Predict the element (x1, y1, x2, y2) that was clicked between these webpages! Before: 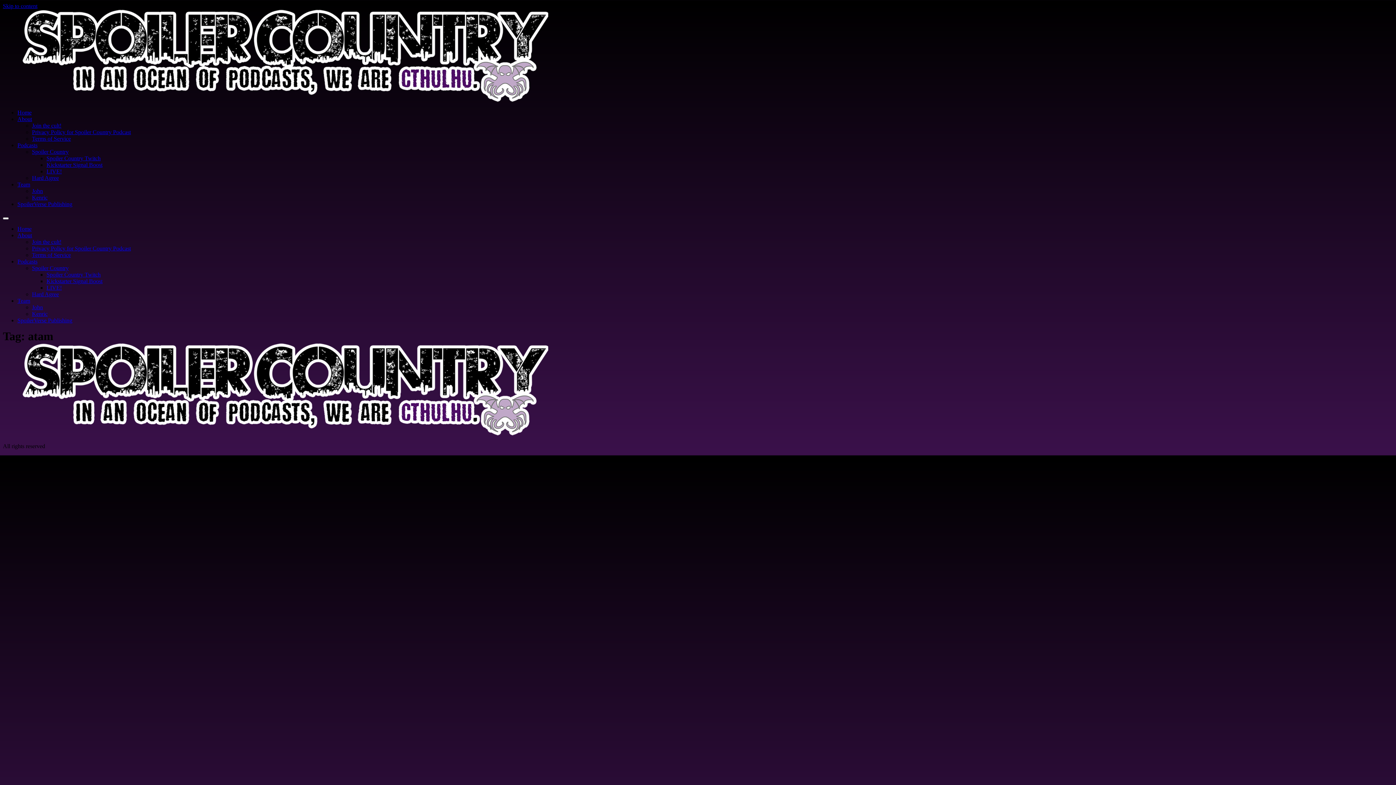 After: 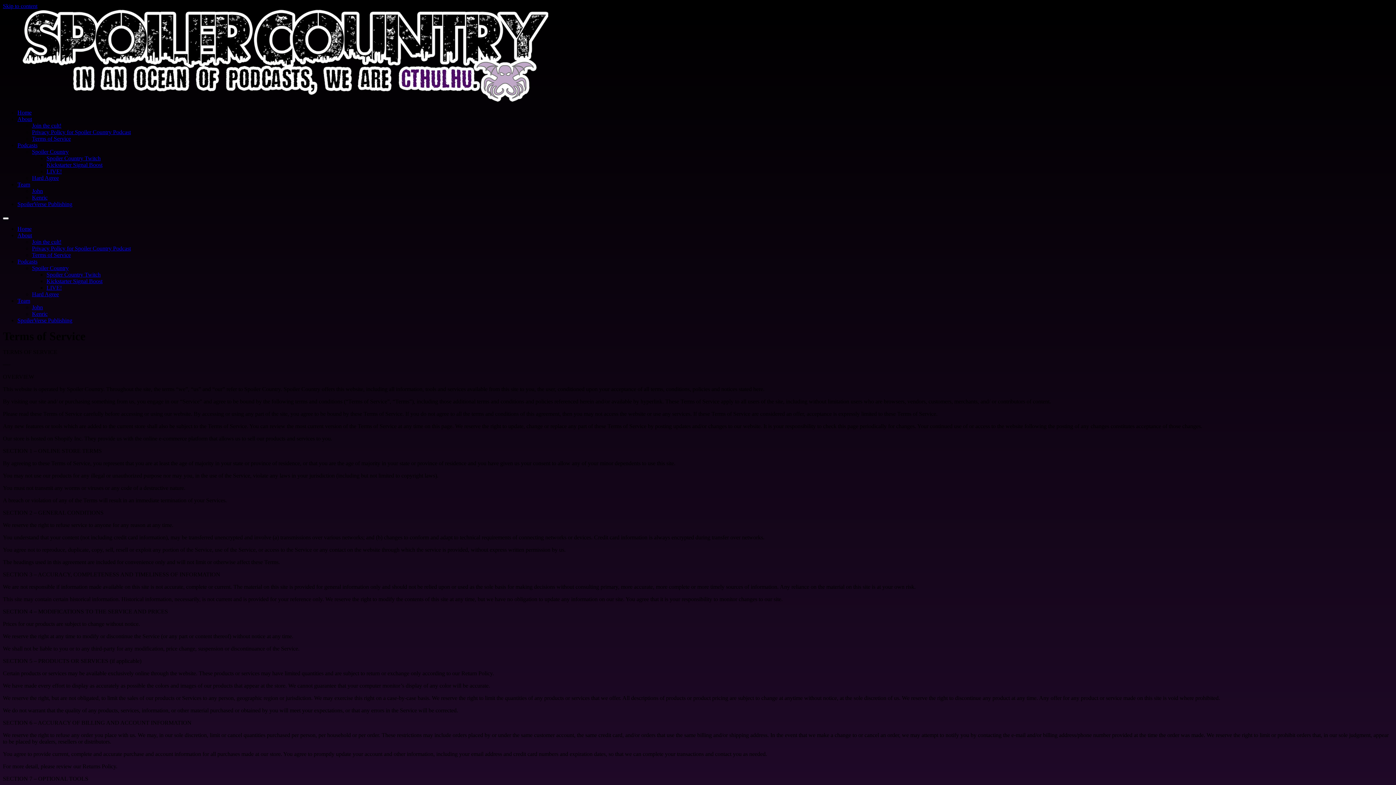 Action: label: Terms of Service bbox: (32, 135, 70, 141)